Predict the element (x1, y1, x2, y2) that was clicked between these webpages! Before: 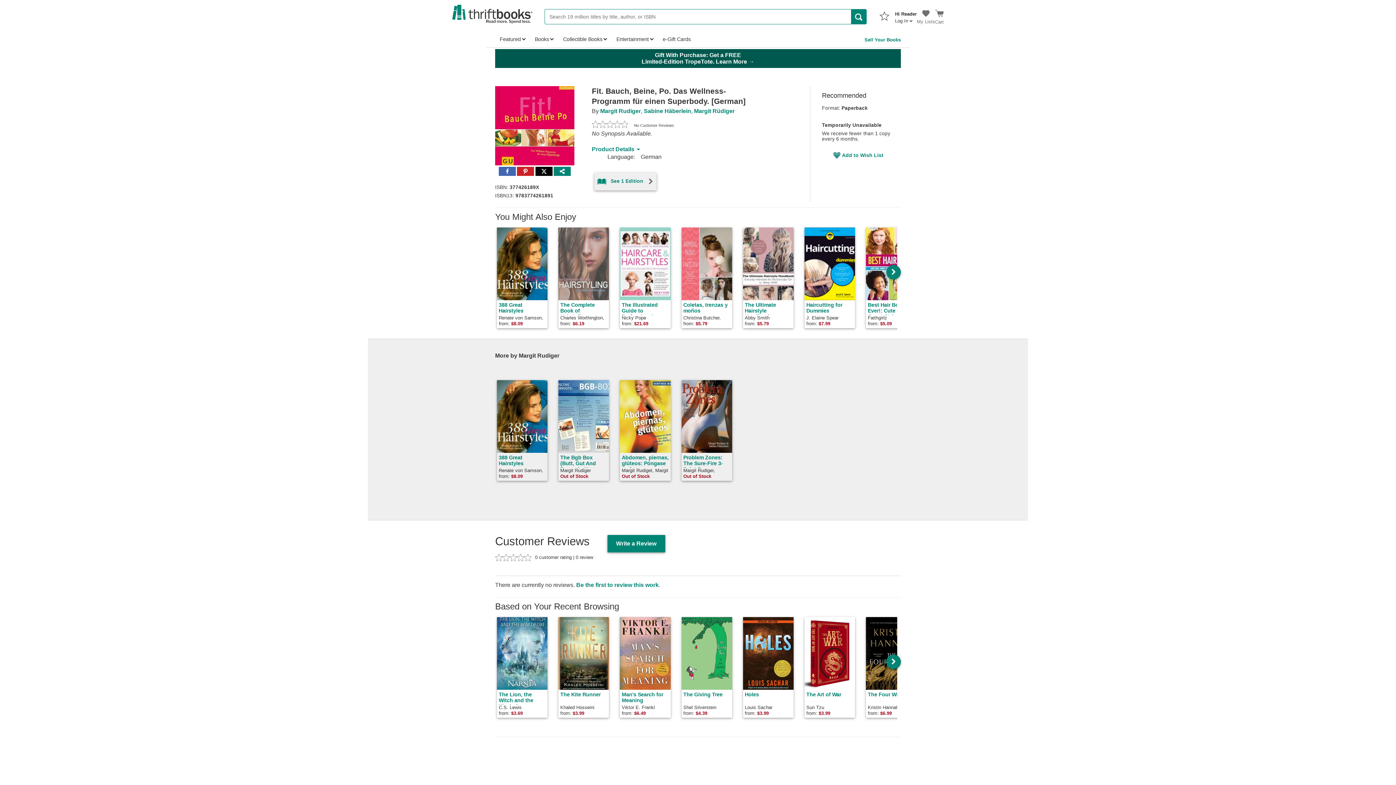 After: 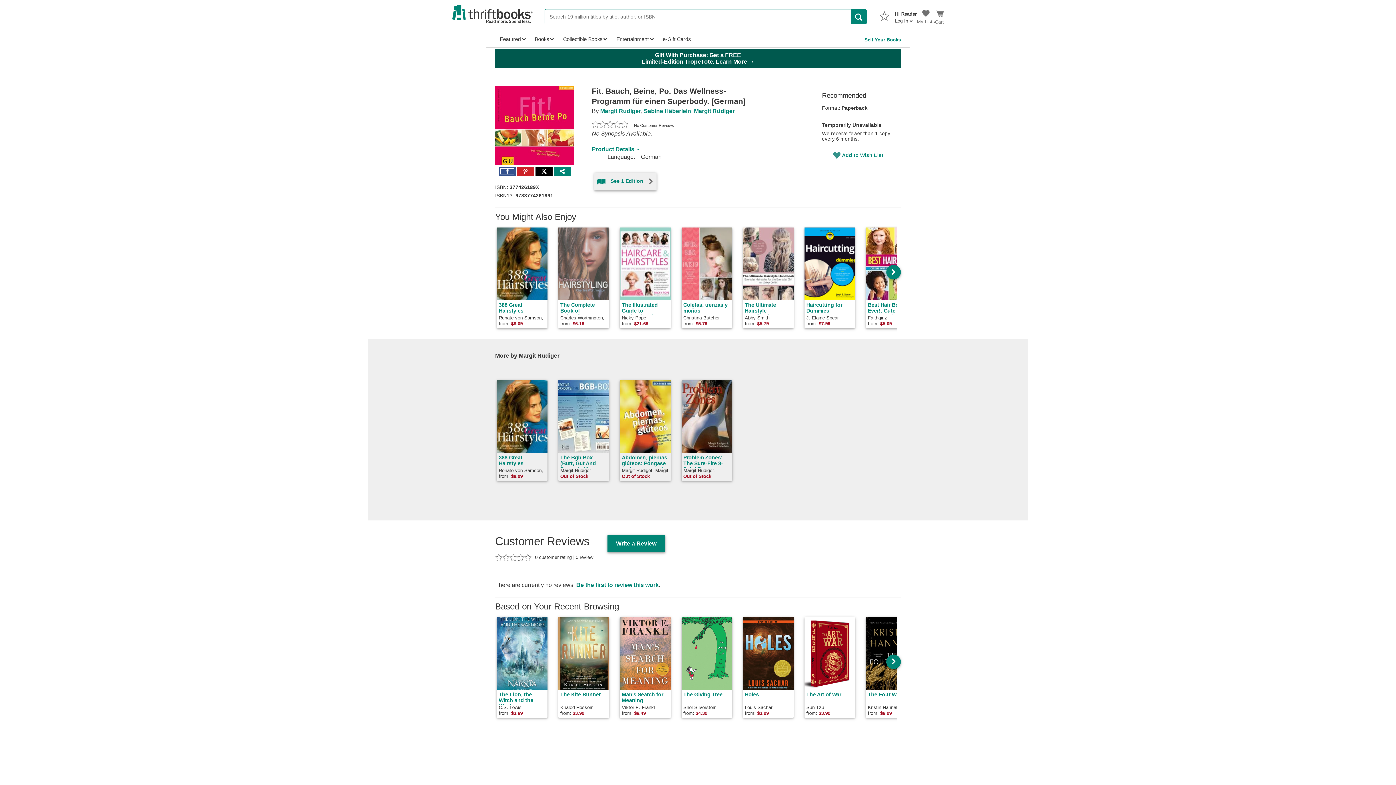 Action: bbox: (498, 169, 516, 175) label: Share to Facebook